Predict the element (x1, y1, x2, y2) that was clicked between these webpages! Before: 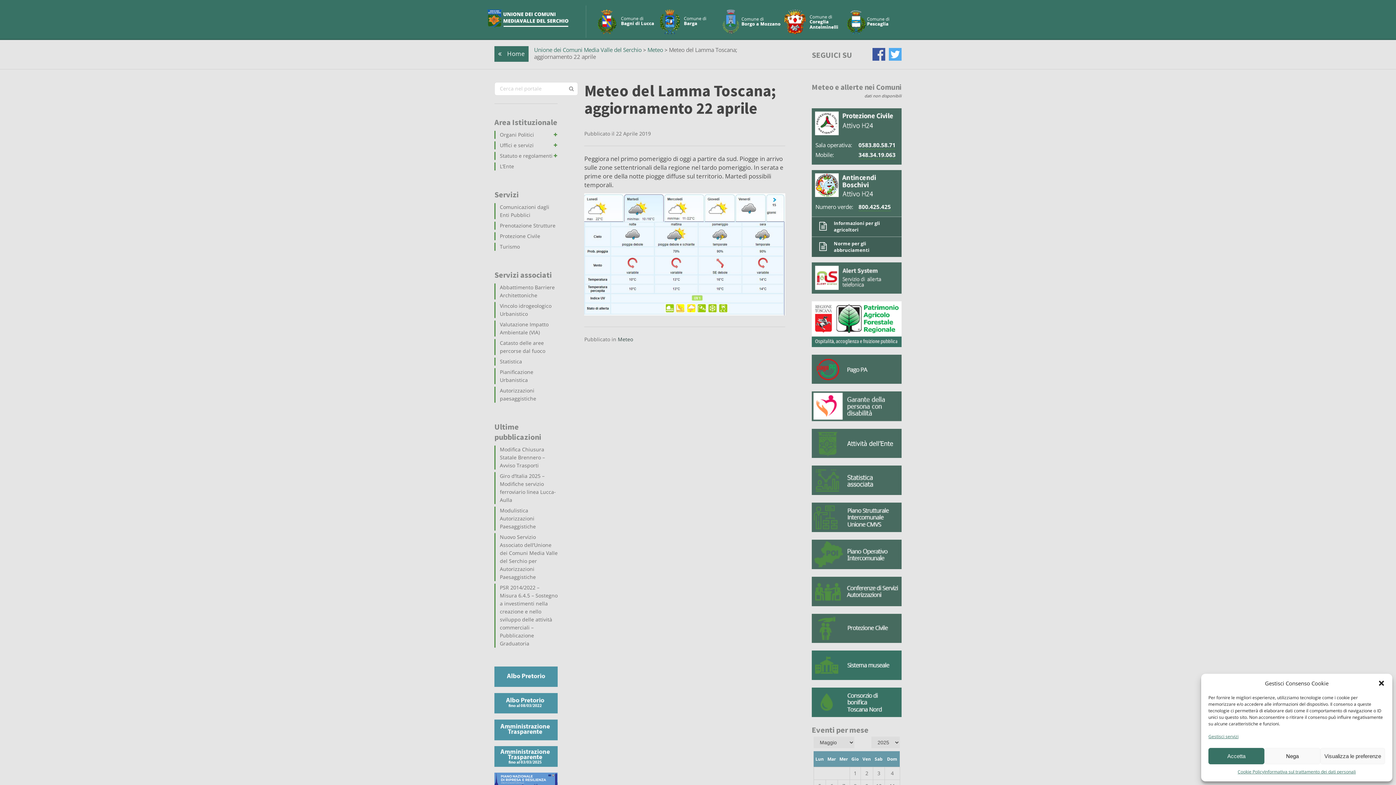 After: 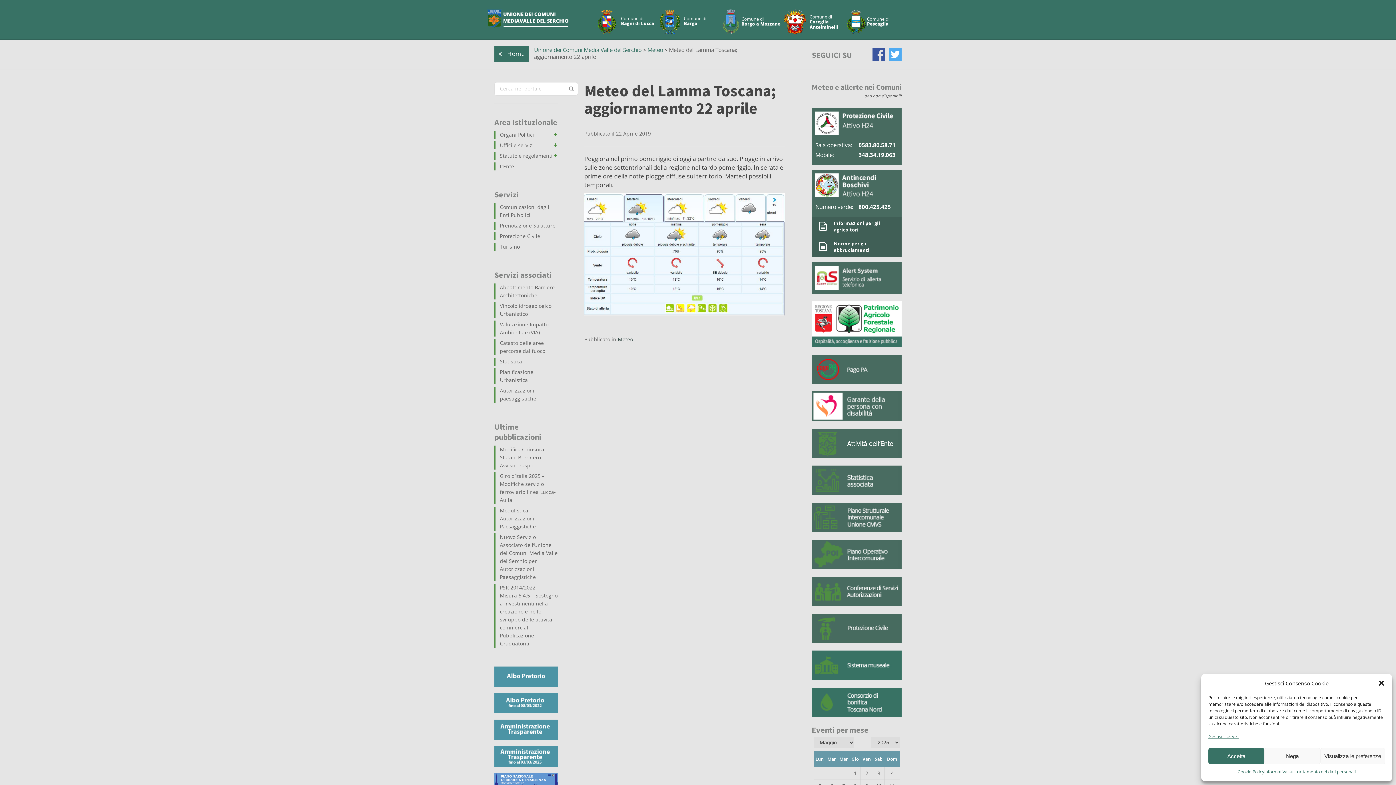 Action: bbox: (846, 8, 909, 34)